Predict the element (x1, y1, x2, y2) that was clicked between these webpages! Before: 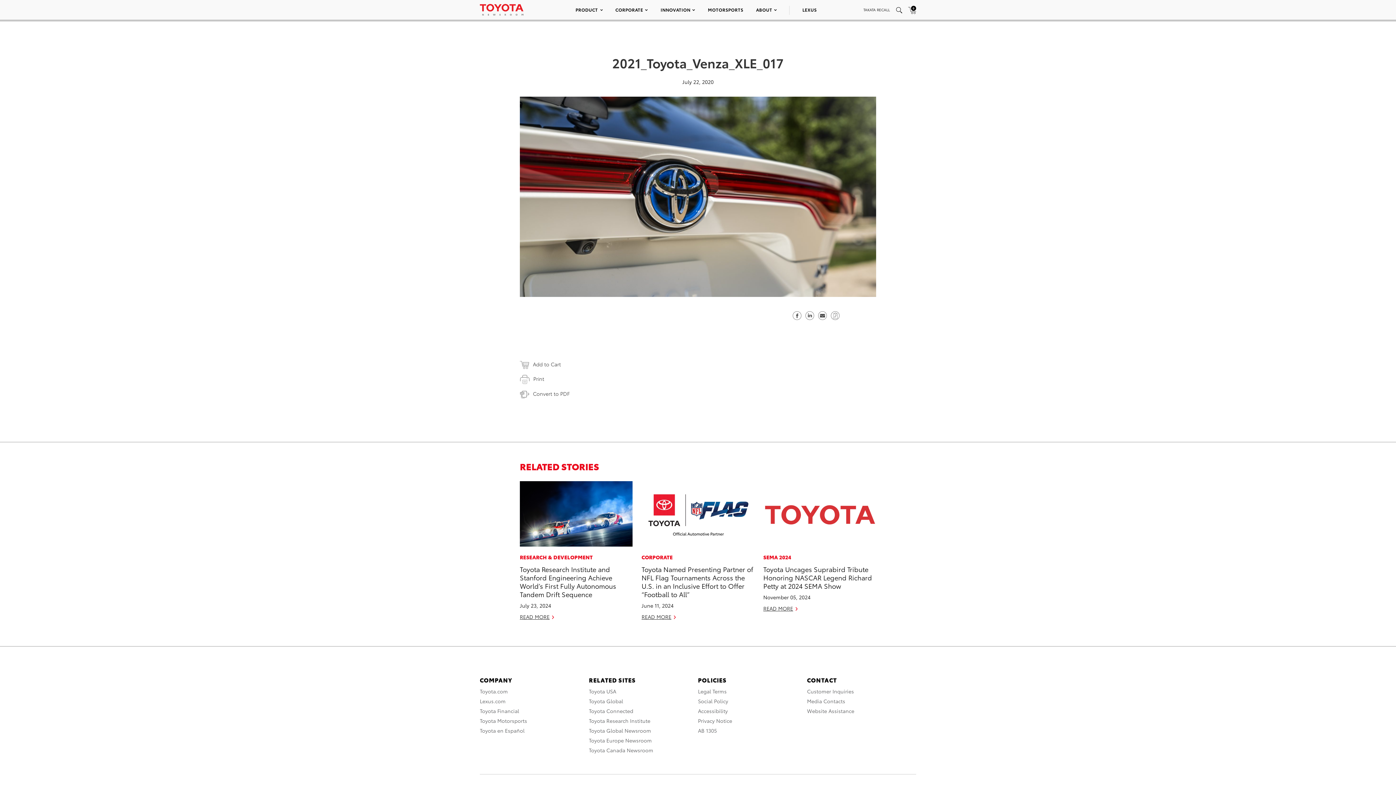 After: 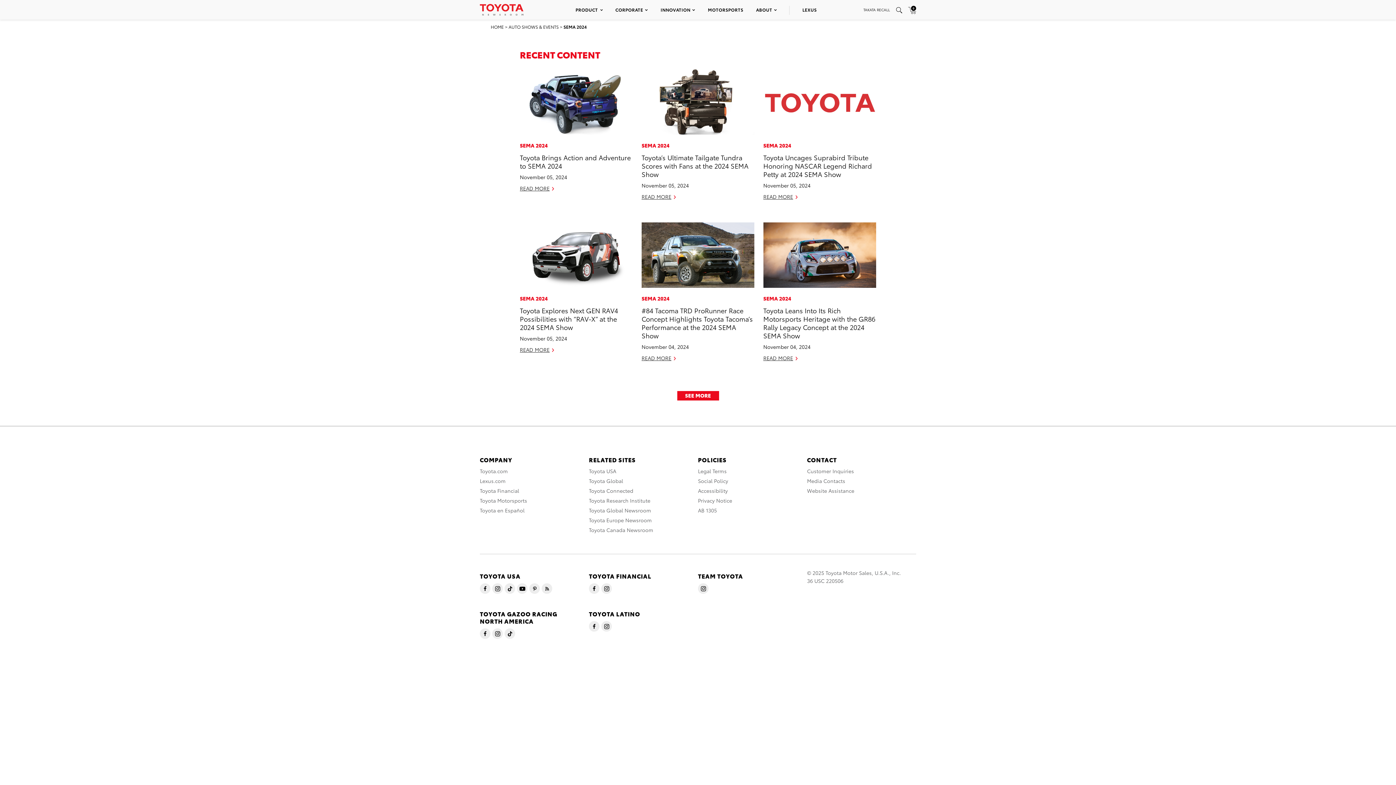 Action: bbox: (763, 553, 791, 561) label: SEMA 2024